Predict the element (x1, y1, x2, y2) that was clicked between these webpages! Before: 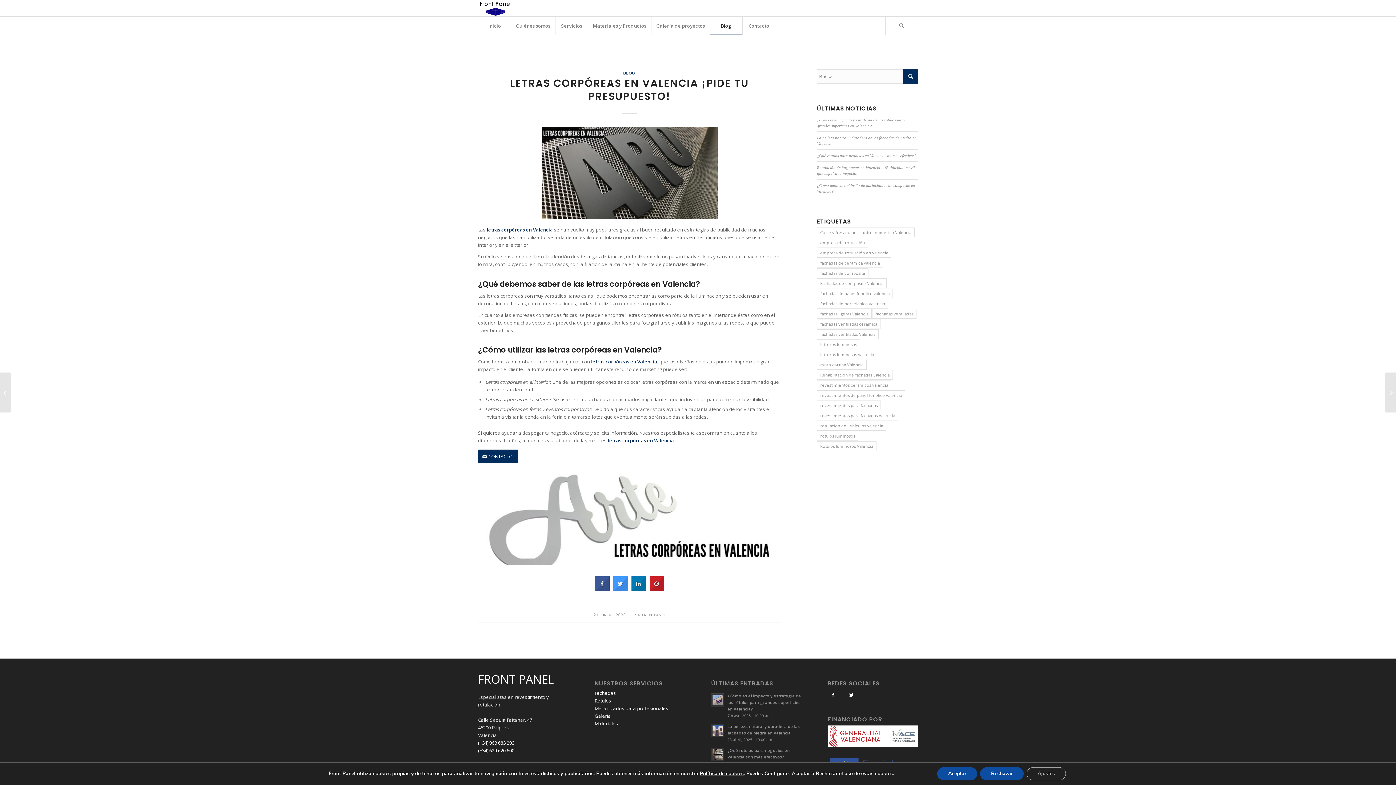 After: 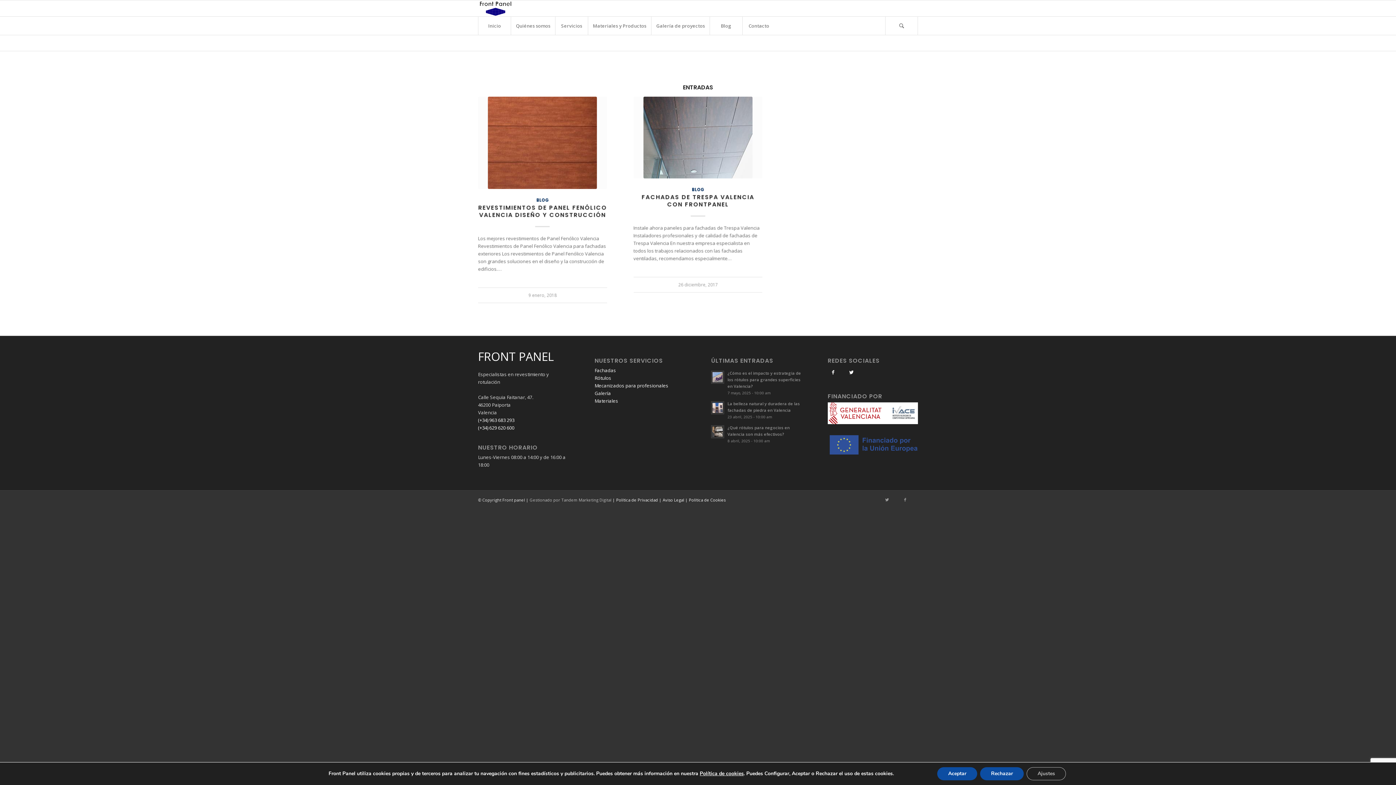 Action: label: fachadas de panel fenolico valencia (2 elementos) bbox: (817, 288, 893, 298)